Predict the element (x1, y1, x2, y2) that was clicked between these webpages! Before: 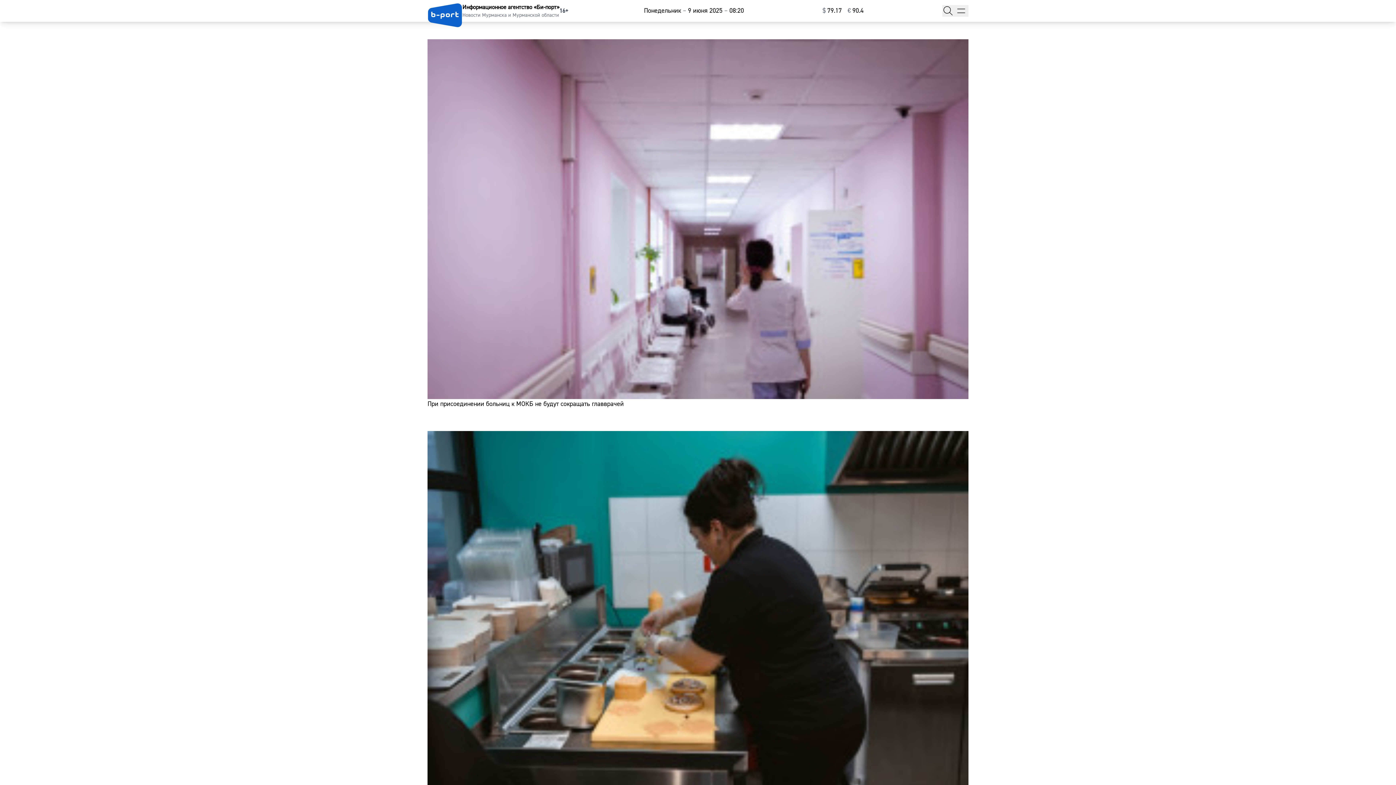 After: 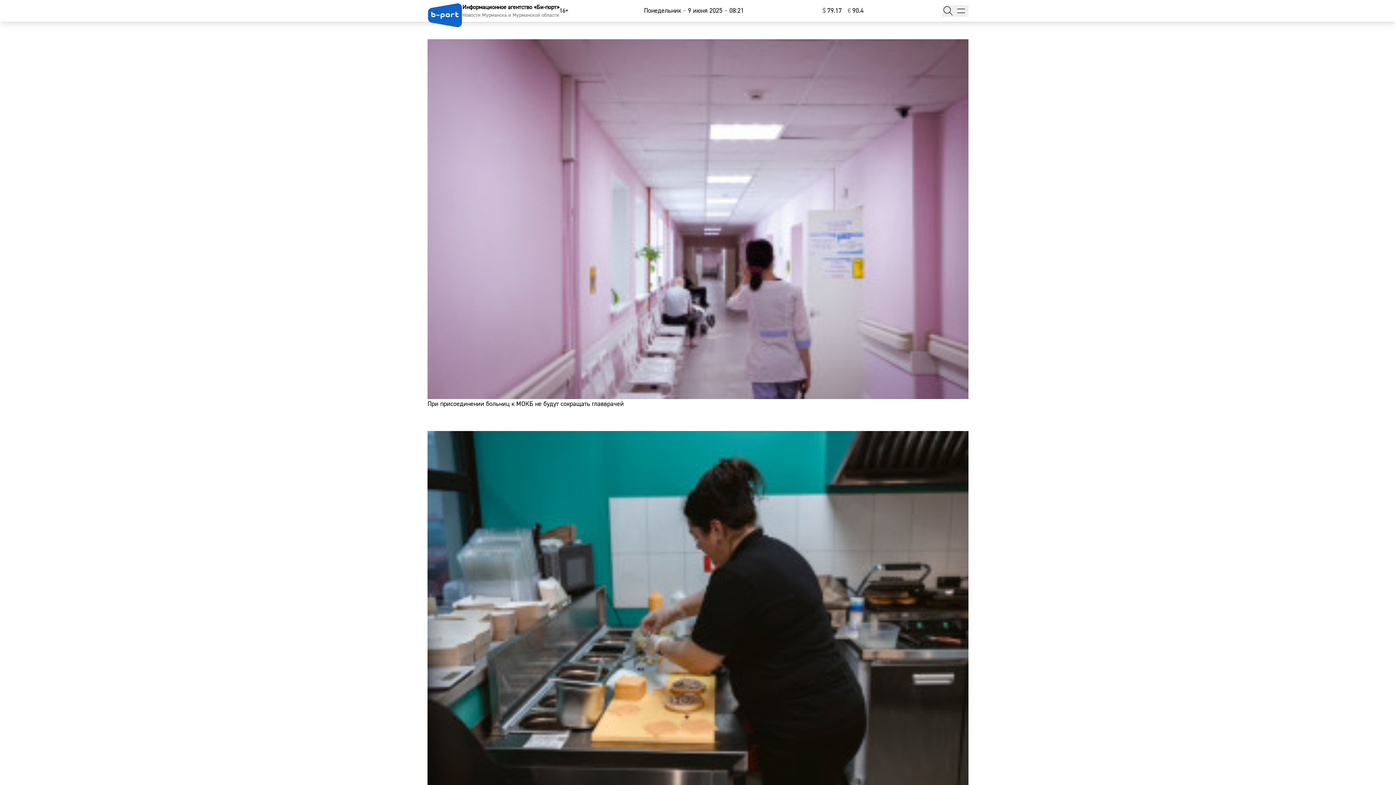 Action: bbox: (427, 3, 462, 27)